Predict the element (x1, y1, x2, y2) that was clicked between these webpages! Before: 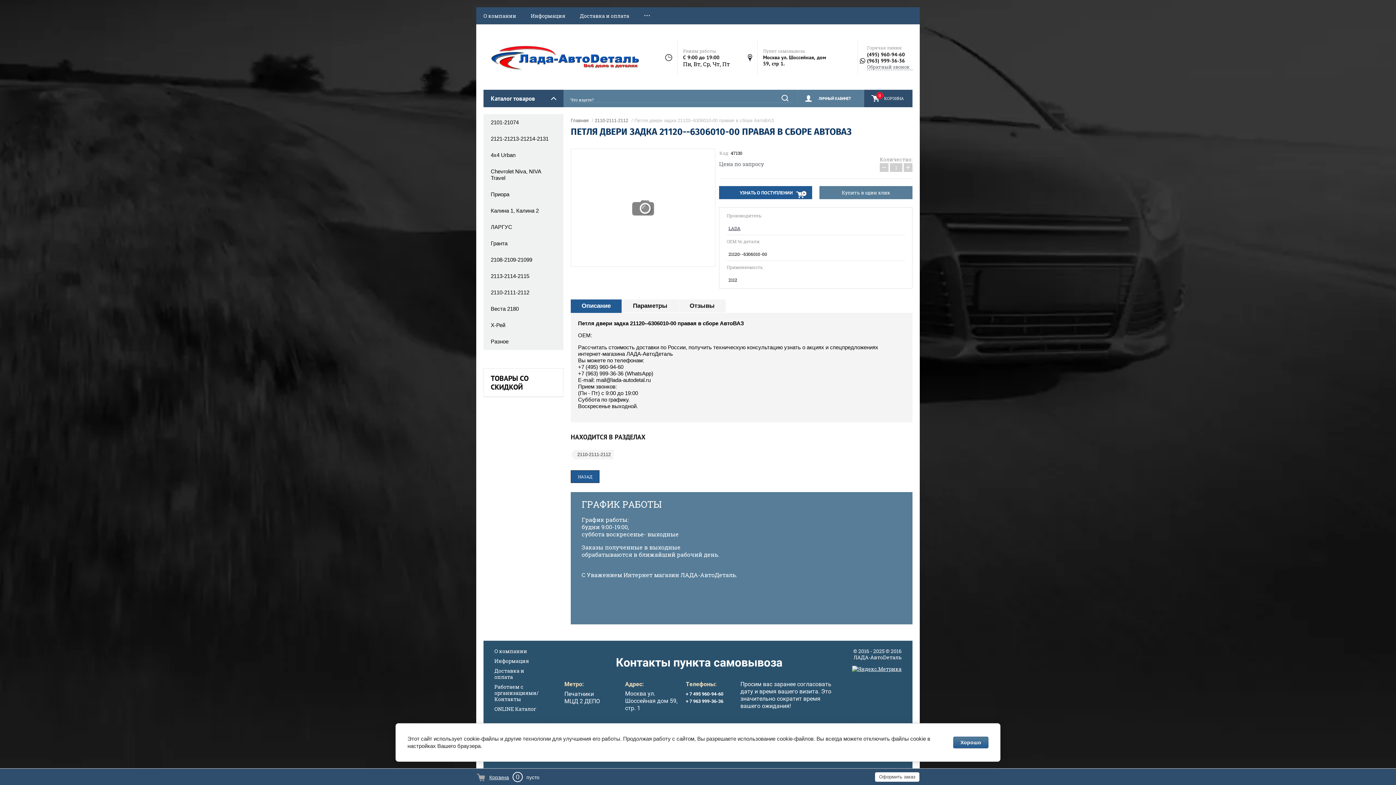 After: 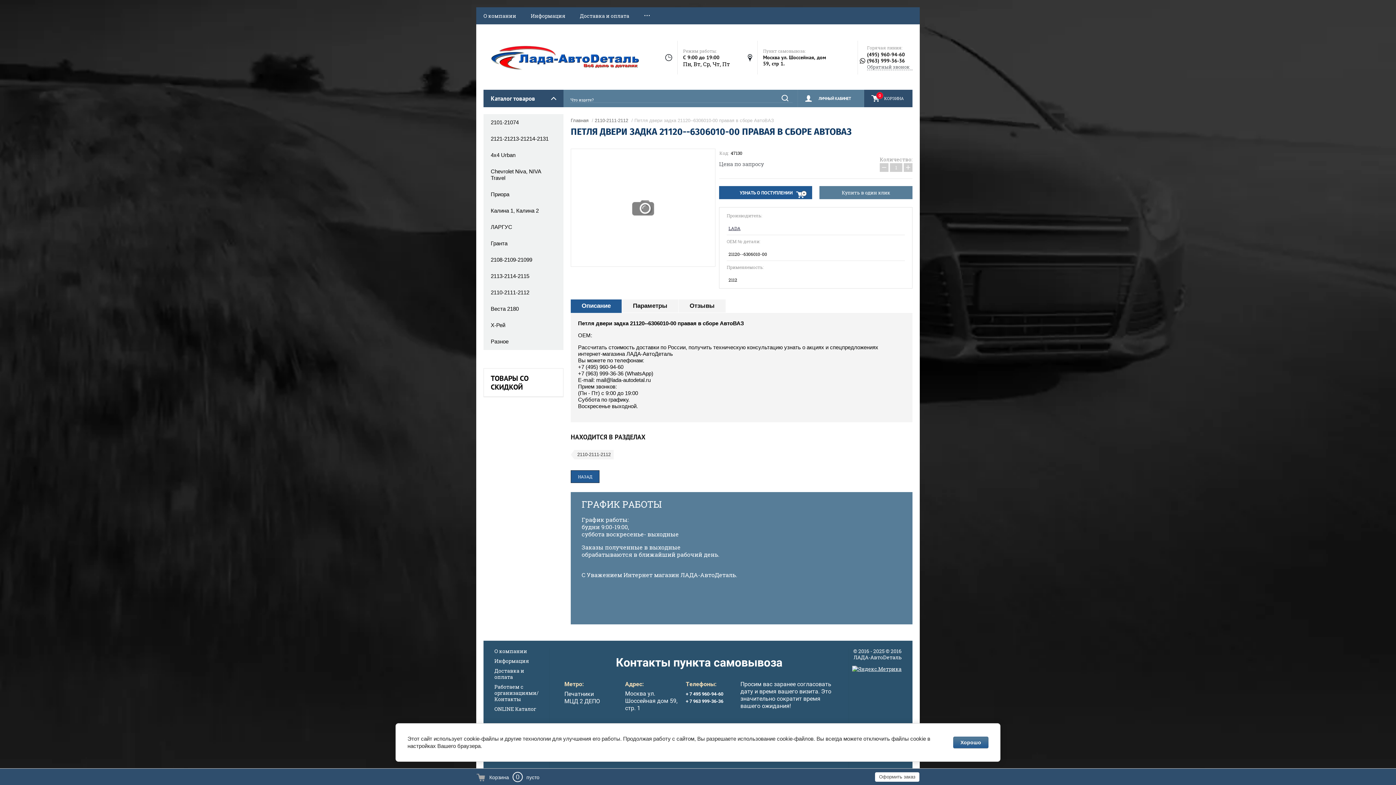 Action: bbox: (489, 774, 509, 780) label: Корзина